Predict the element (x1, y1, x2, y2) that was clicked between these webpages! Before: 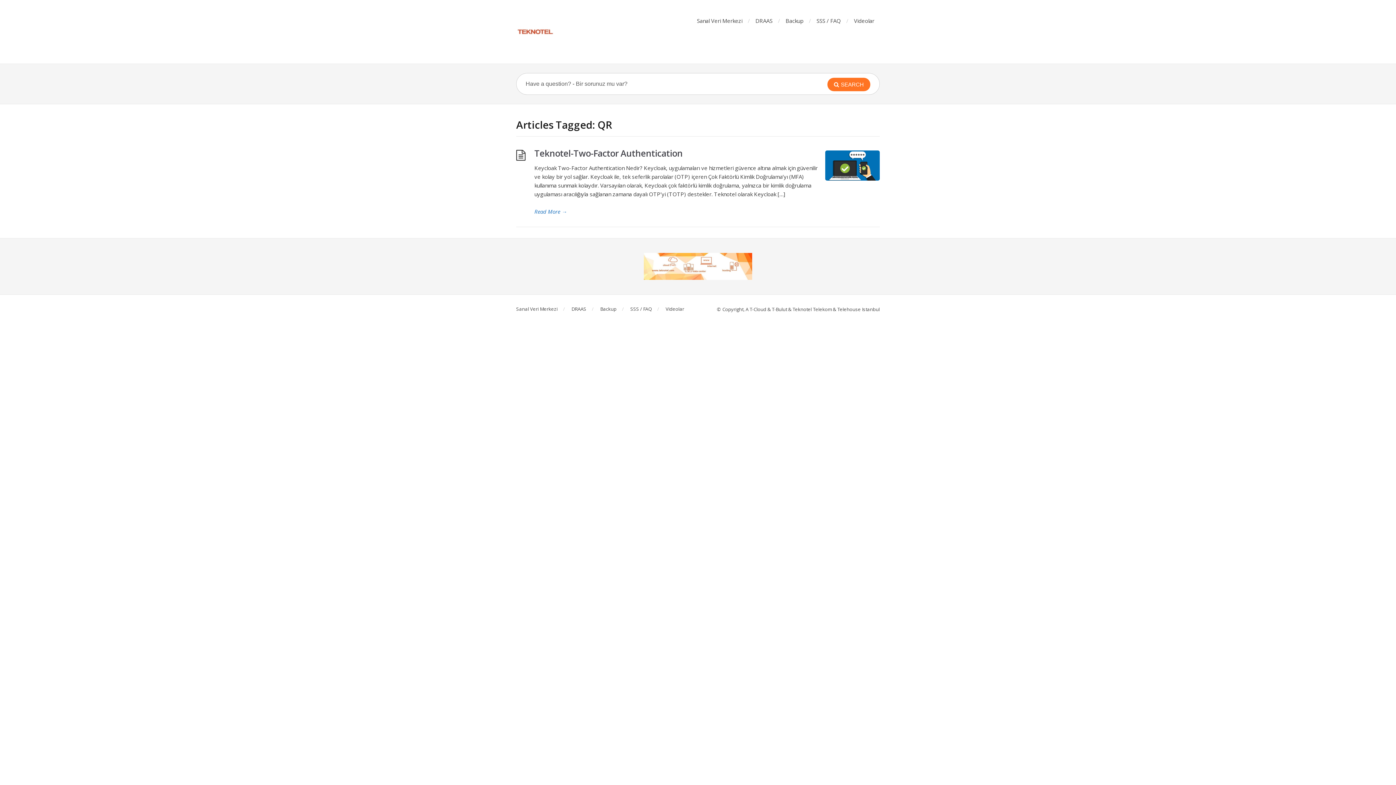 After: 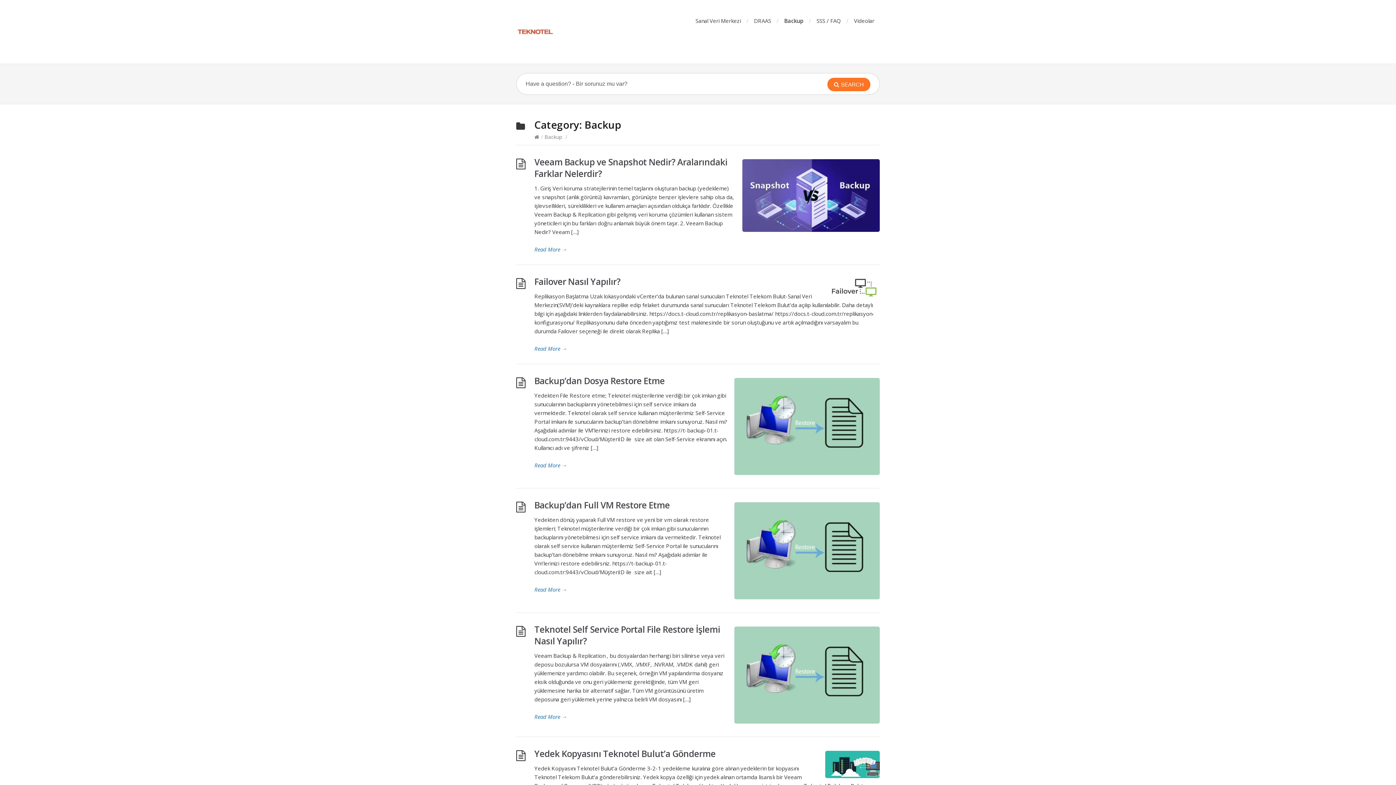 Action: label: Backup bbox: (785, 17, 803, 24)